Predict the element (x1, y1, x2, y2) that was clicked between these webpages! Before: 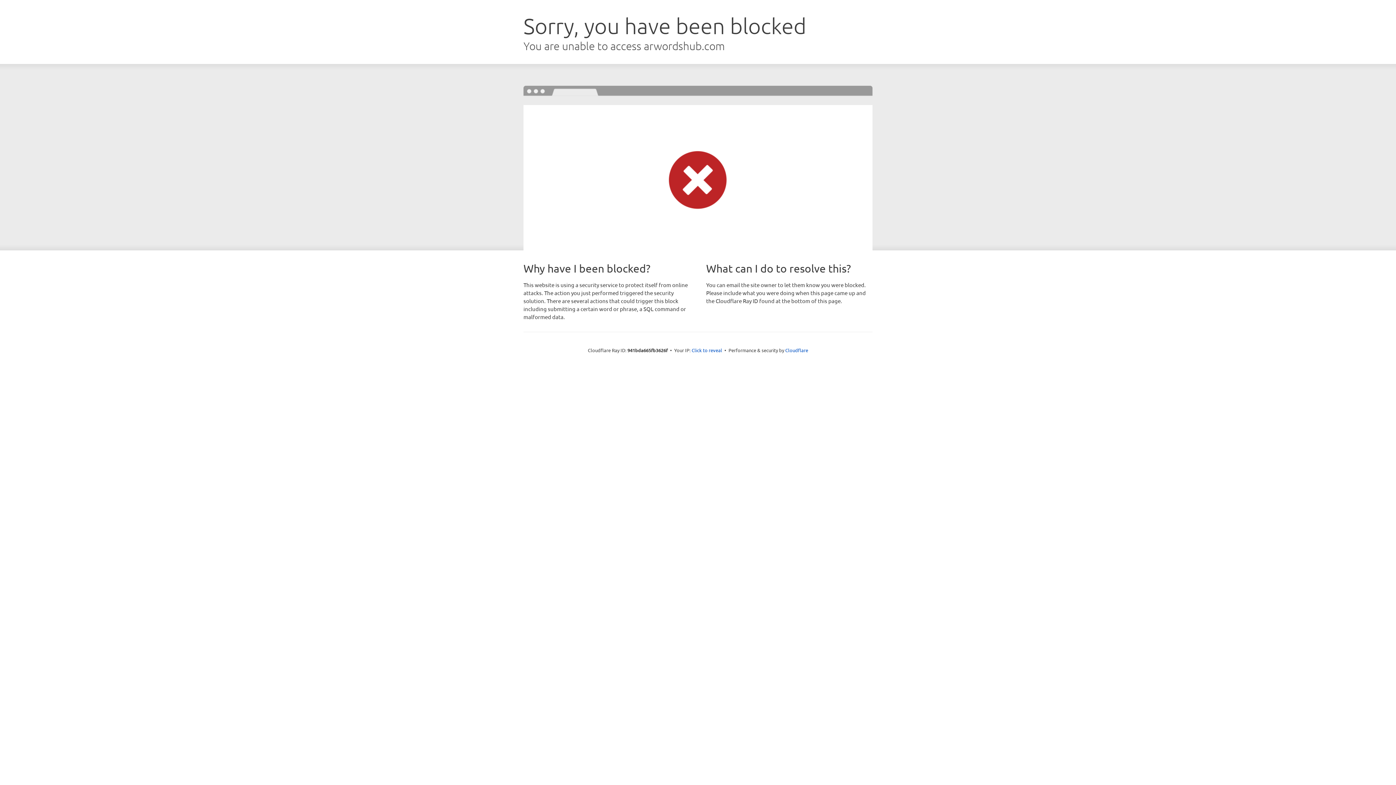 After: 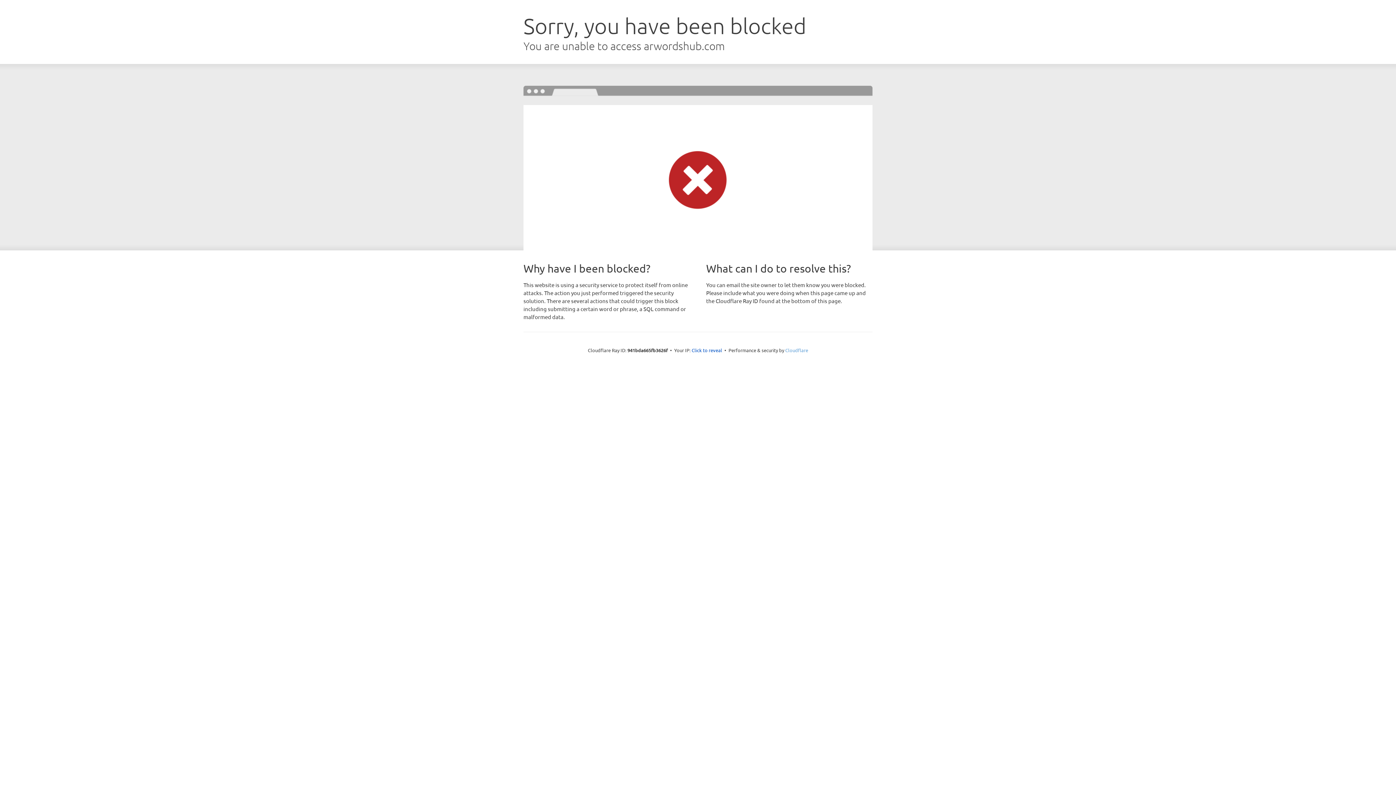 Action: bbox: (785, 347, 808, 353) label: Cloudflare